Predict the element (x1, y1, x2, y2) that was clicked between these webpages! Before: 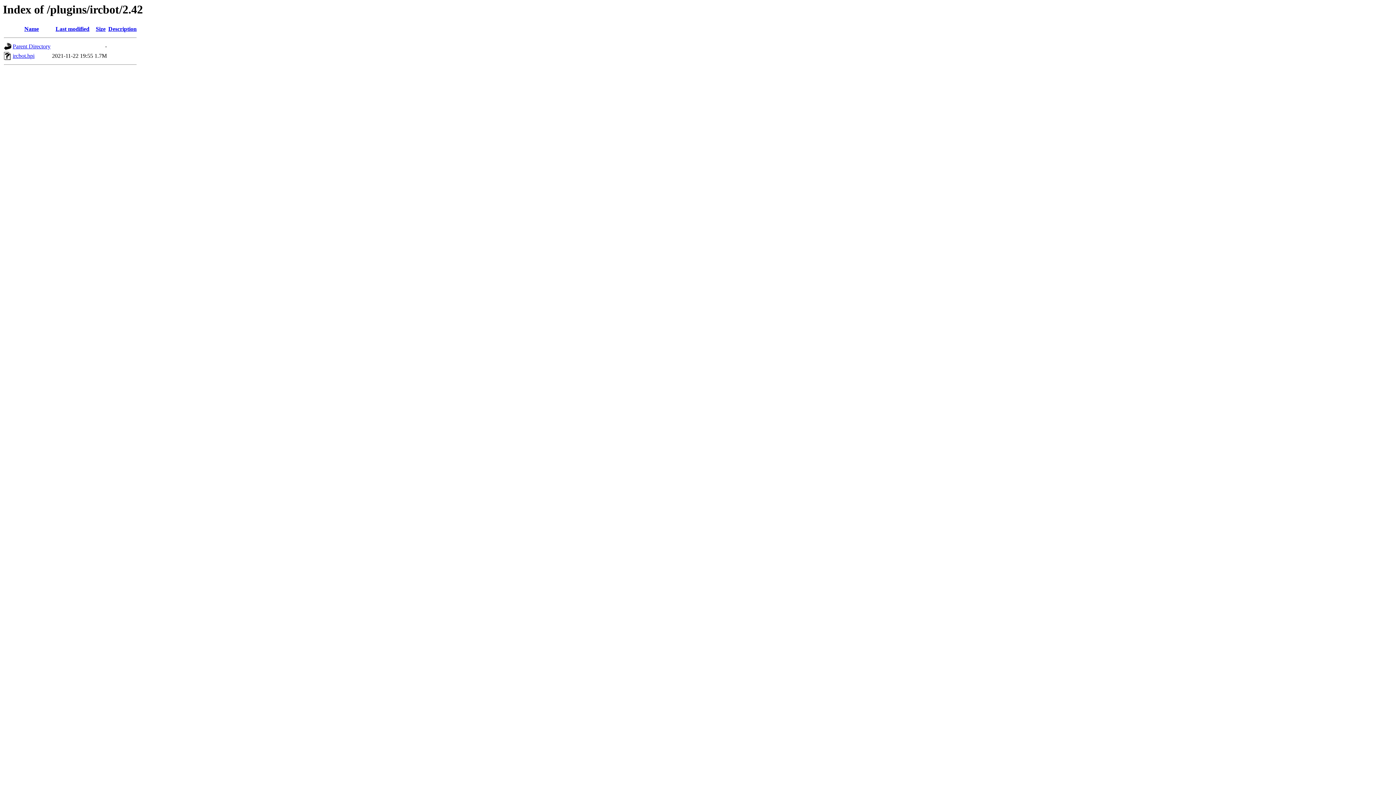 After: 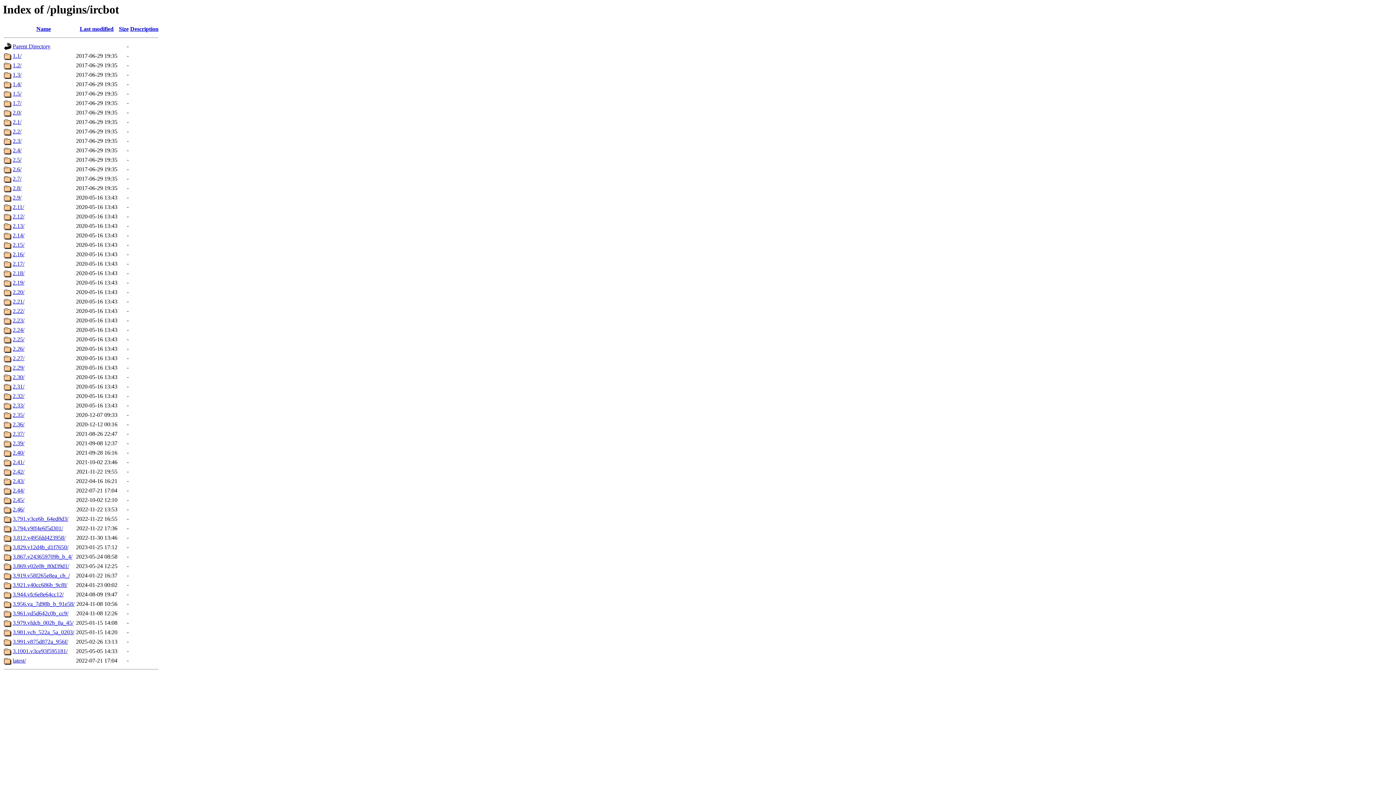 Action: bbox: (12, 43, 50, 49) label: Parent Directory